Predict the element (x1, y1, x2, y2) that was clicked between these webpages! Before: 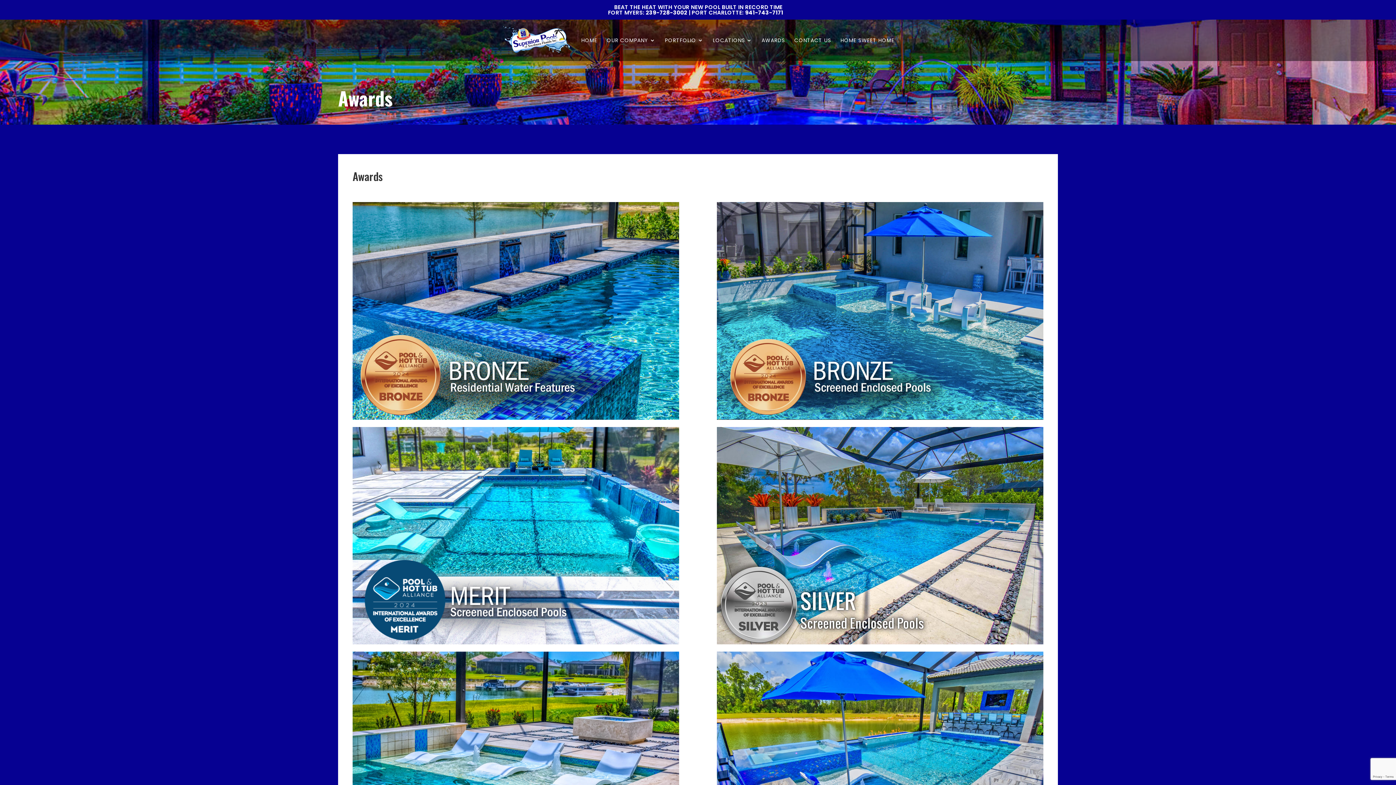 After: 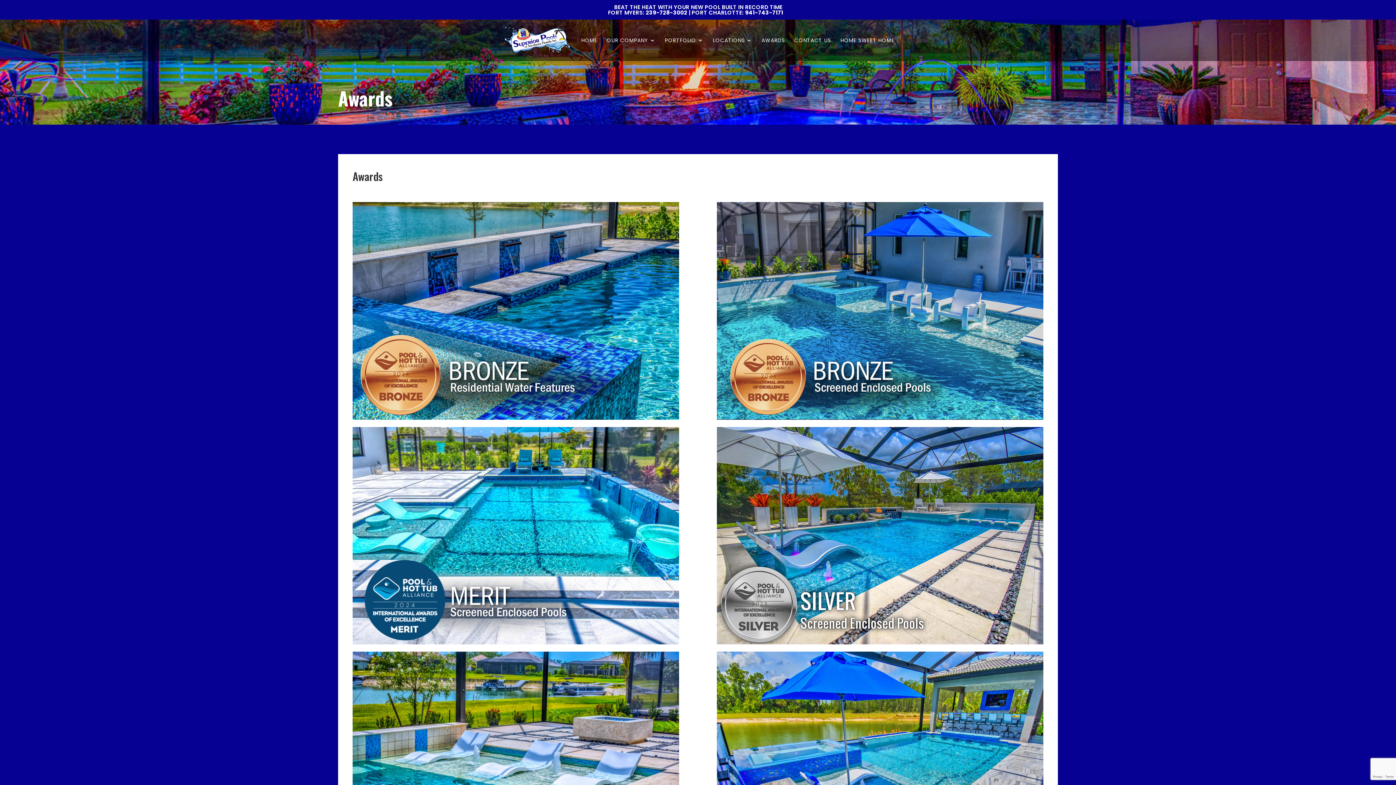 Action: bbox: (717, 638, 1043, 646)